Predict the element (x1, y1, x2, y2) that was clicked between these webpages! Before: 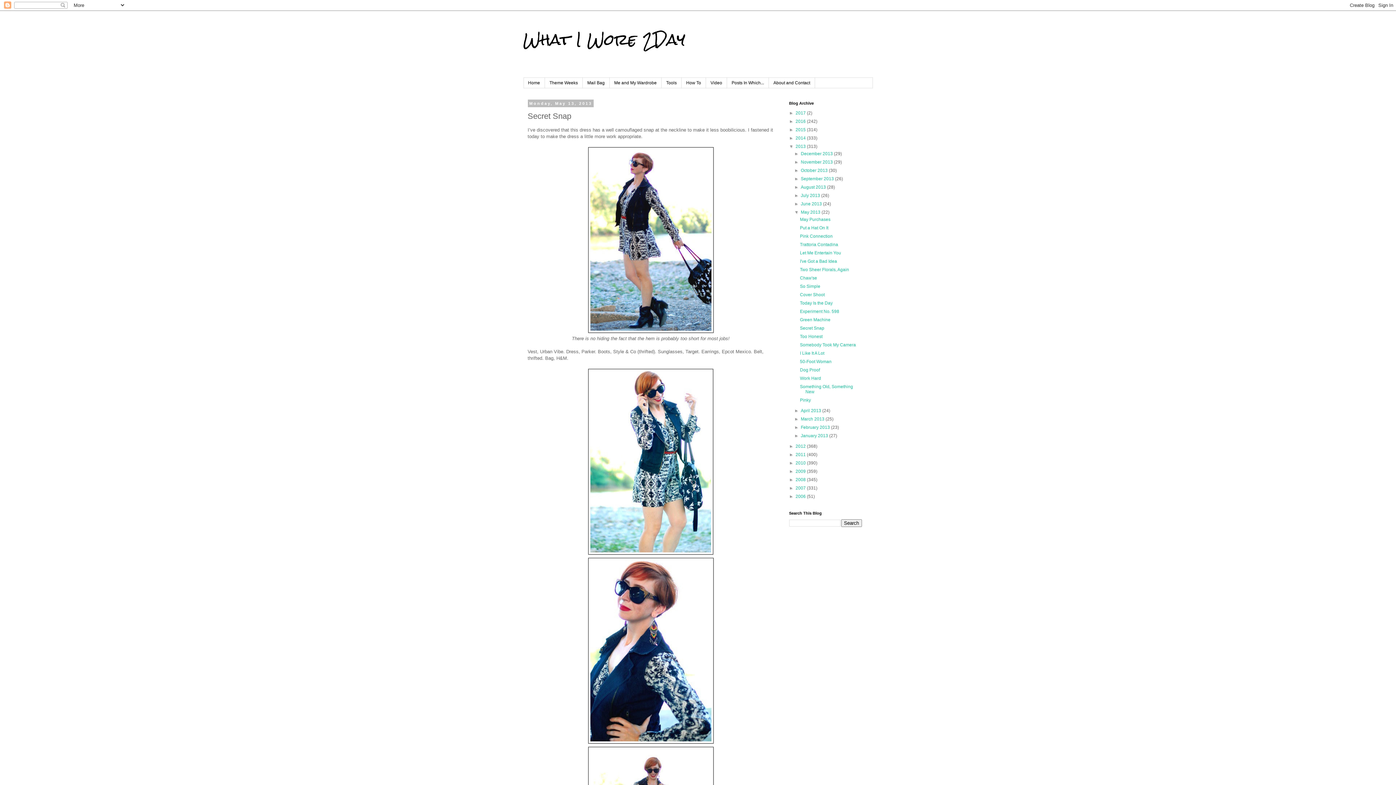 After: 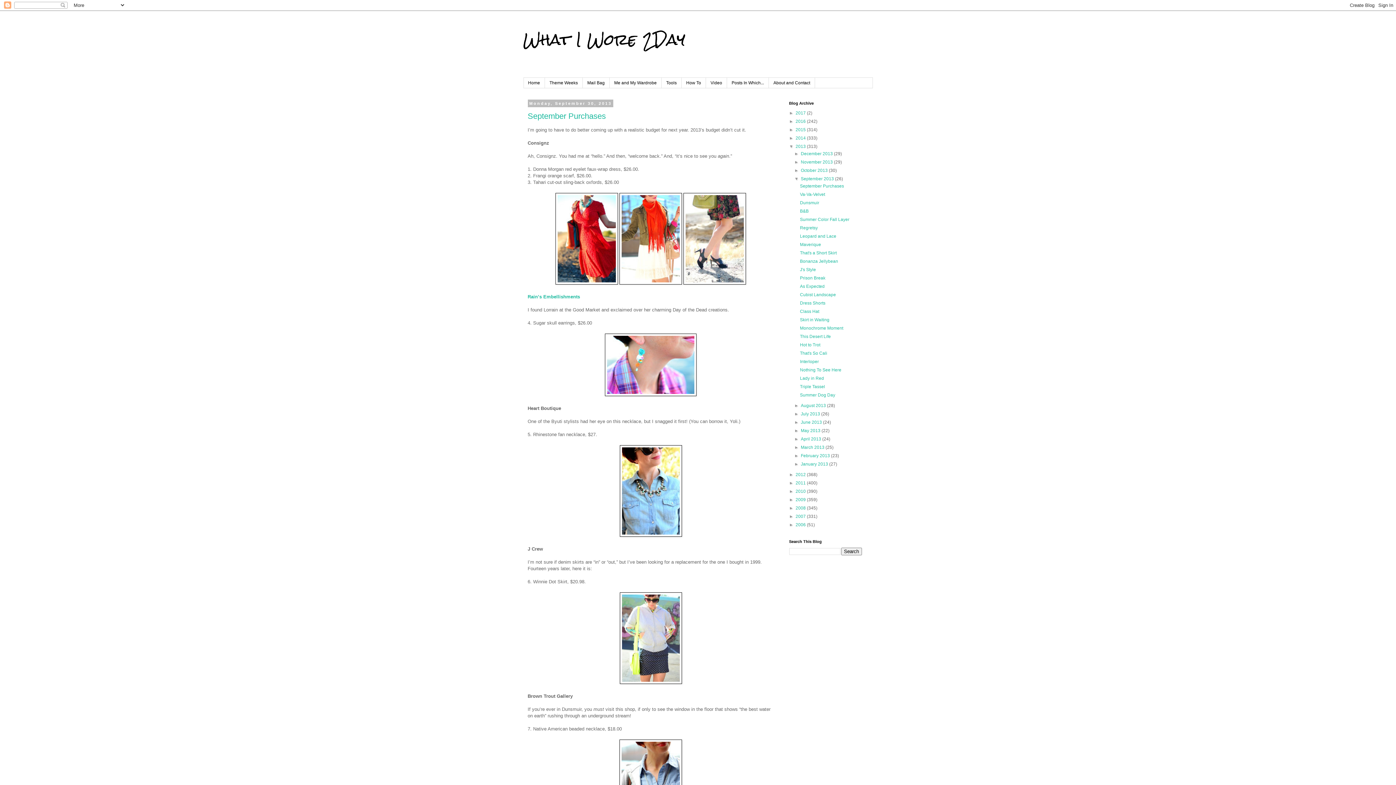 Action: label: September 2013  bbox: (801, 176, 835, 181)